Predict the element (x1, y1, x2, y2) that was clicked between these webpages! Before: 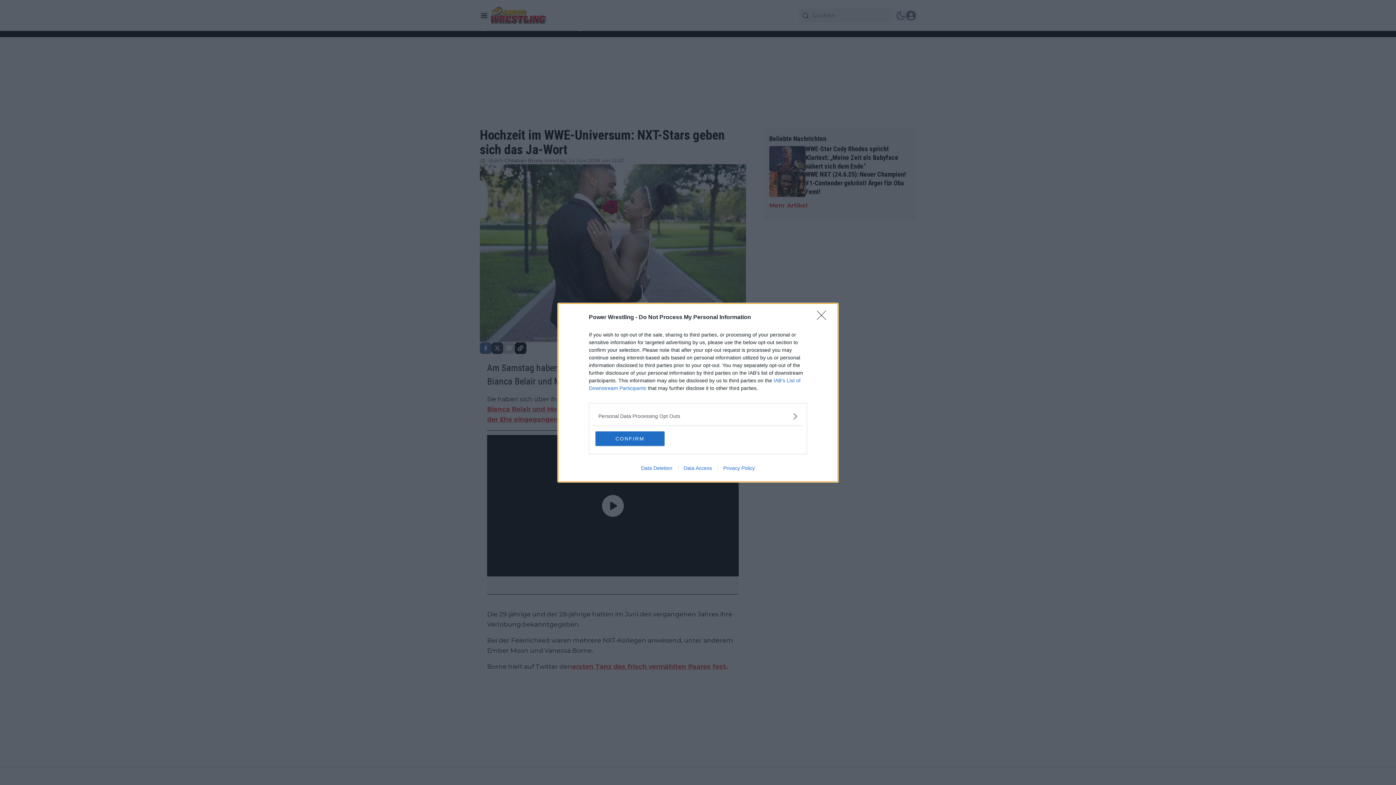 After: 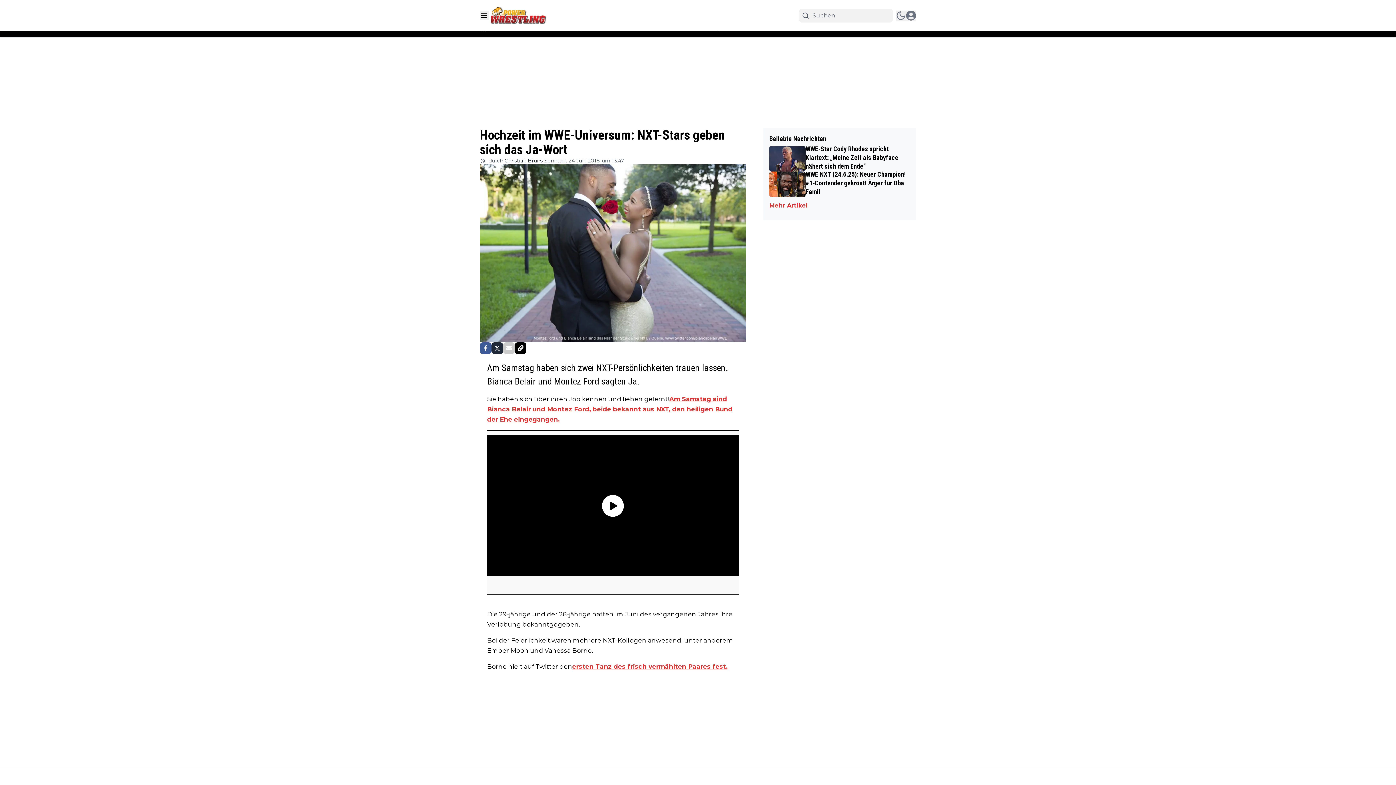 Action: label: CONFIRM bbox: (595, 431, 664, 446)